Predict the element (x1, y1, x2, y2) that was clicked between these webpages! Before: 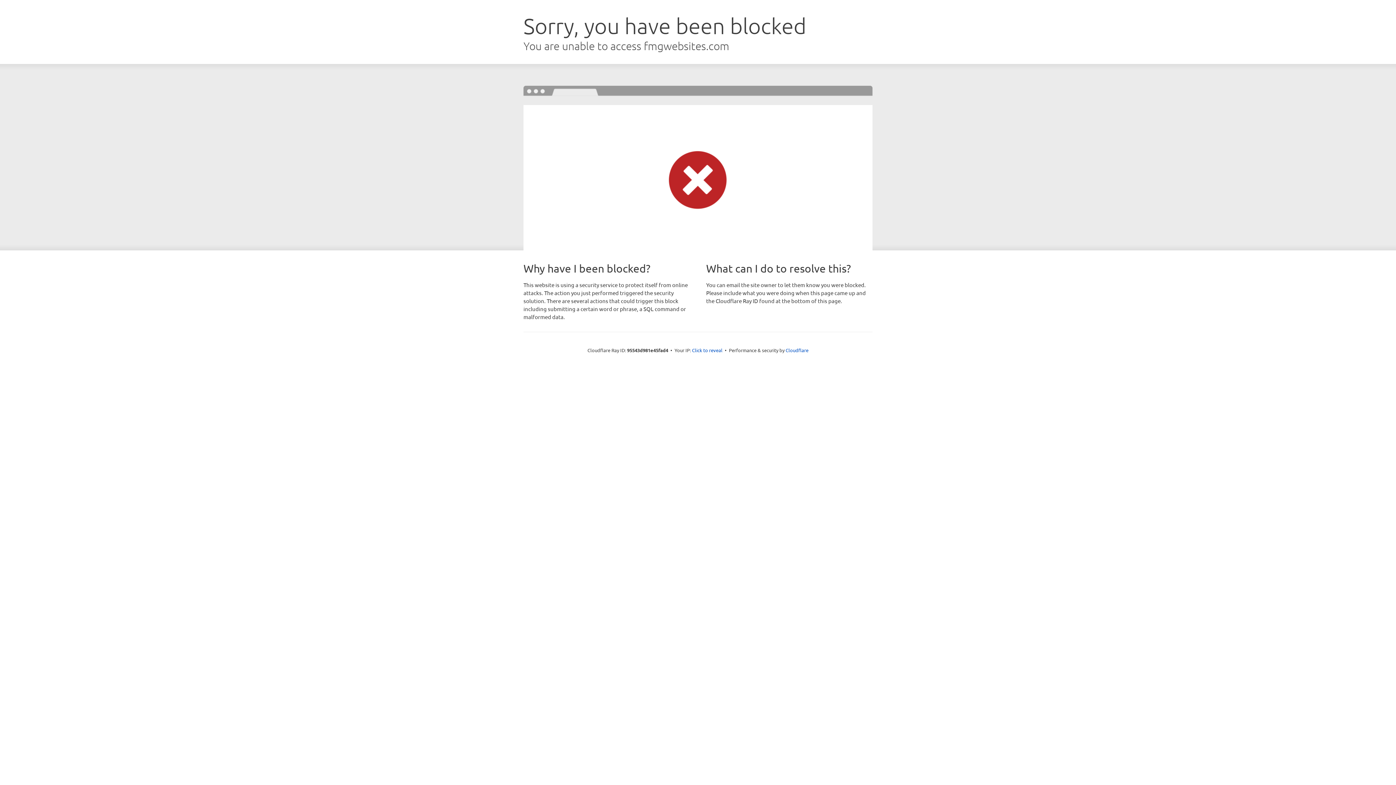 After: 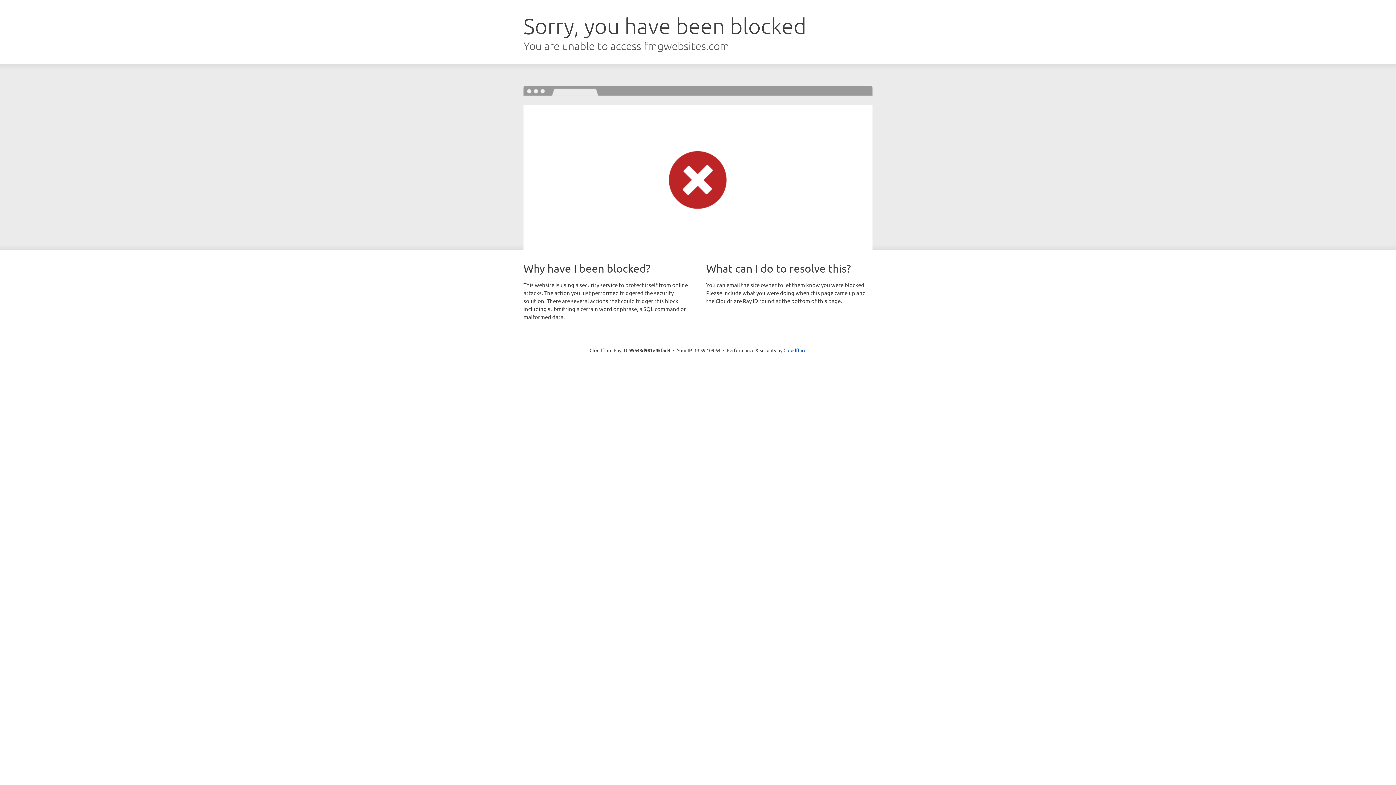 Action: label: Click to reveal bbox: (692, 346, 722, 353)